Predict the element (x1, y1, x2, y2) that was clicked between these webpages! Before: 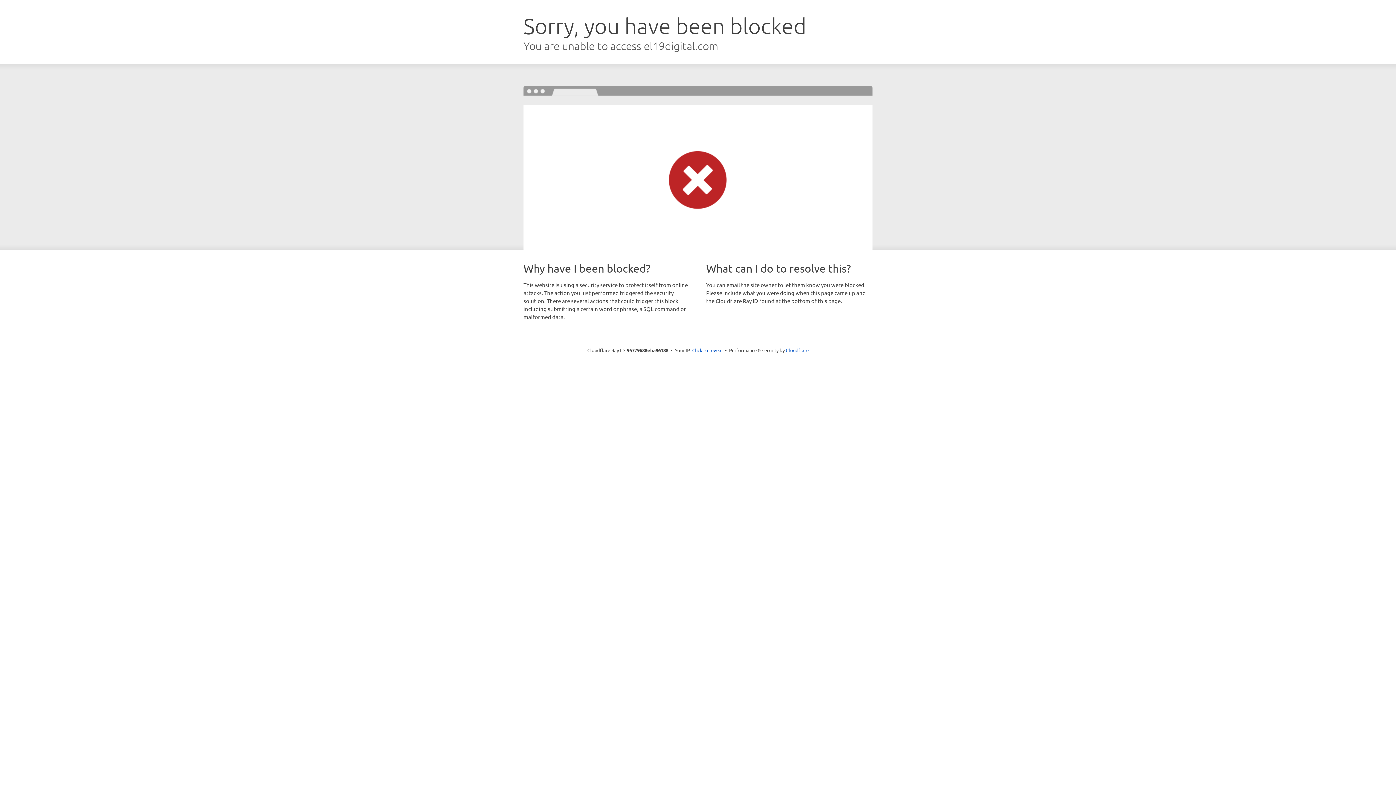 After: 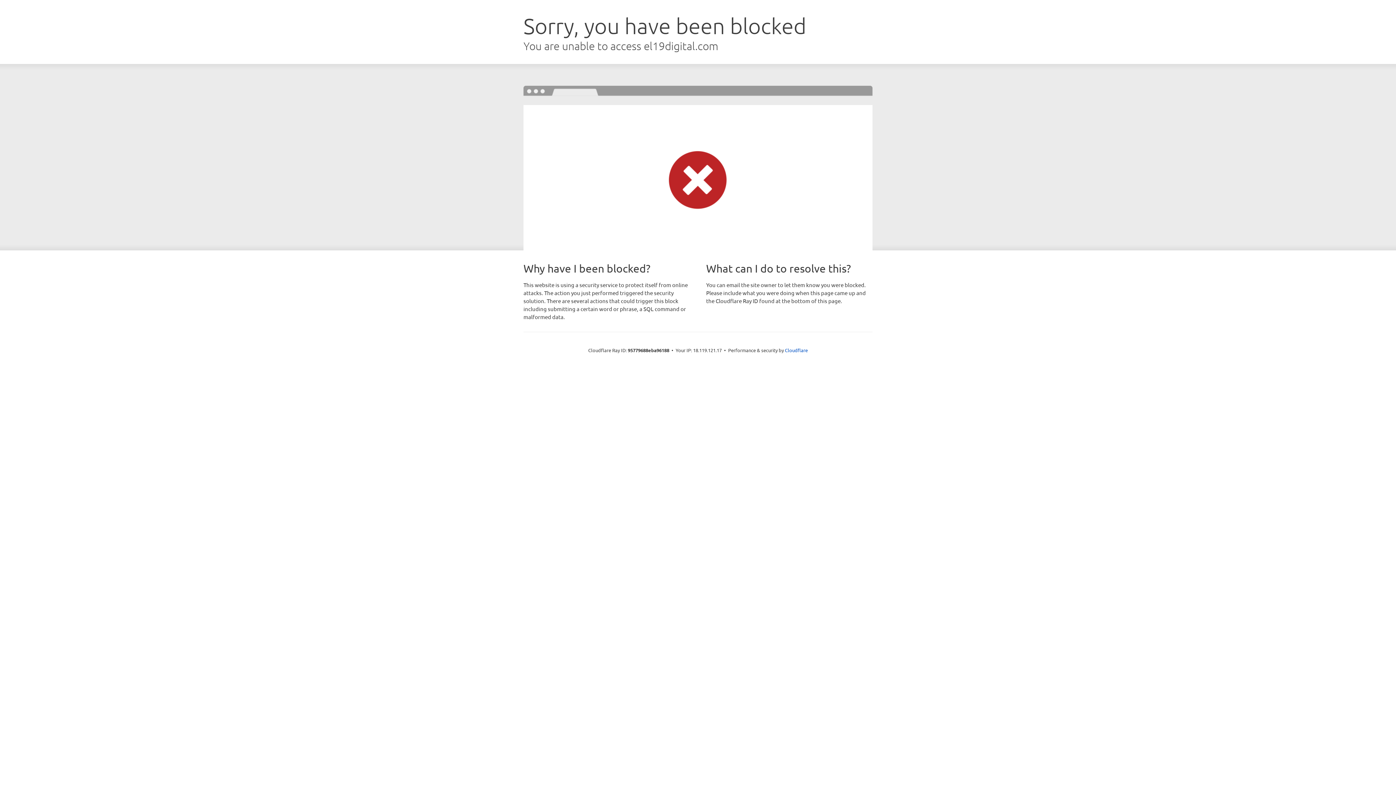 Action: bbox: (692, 346, 722, 353) label: Click to reveal